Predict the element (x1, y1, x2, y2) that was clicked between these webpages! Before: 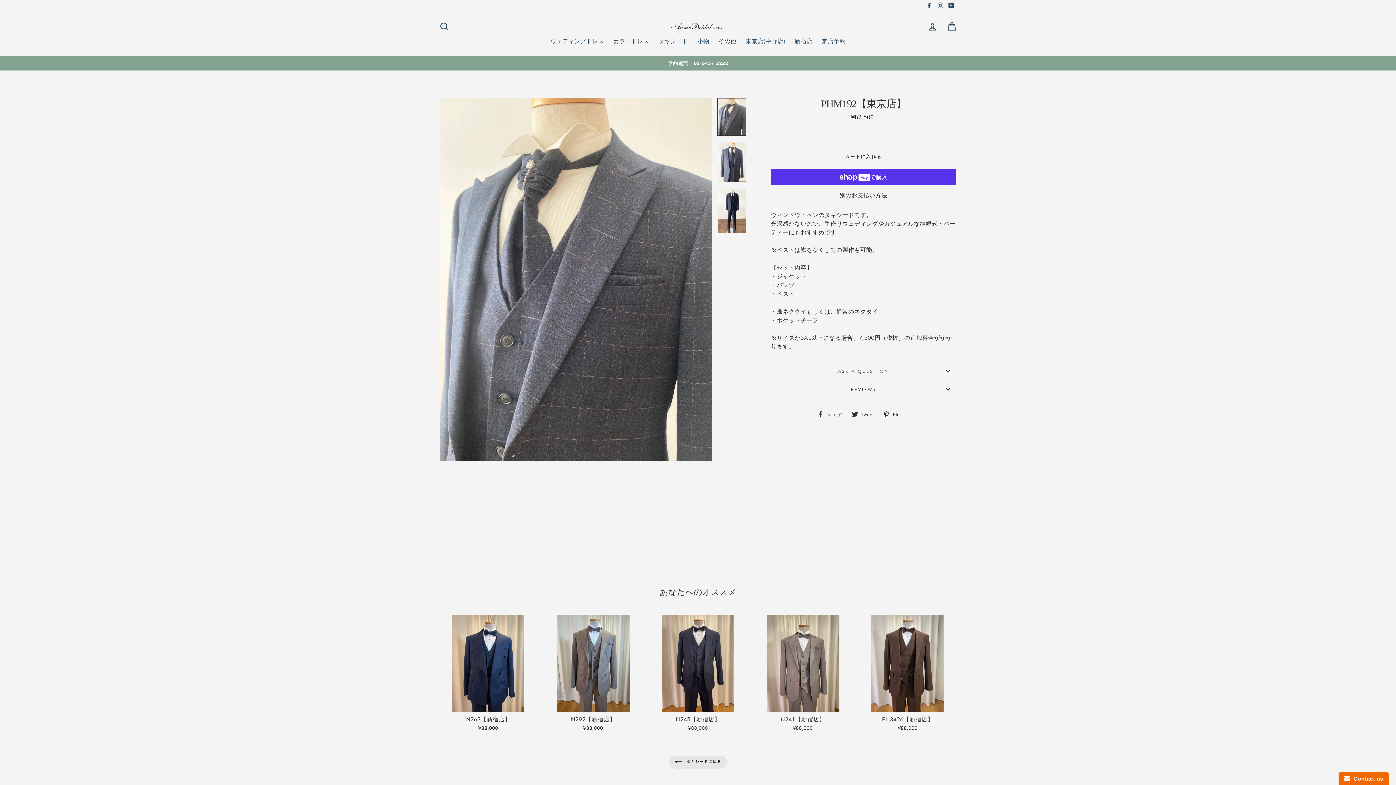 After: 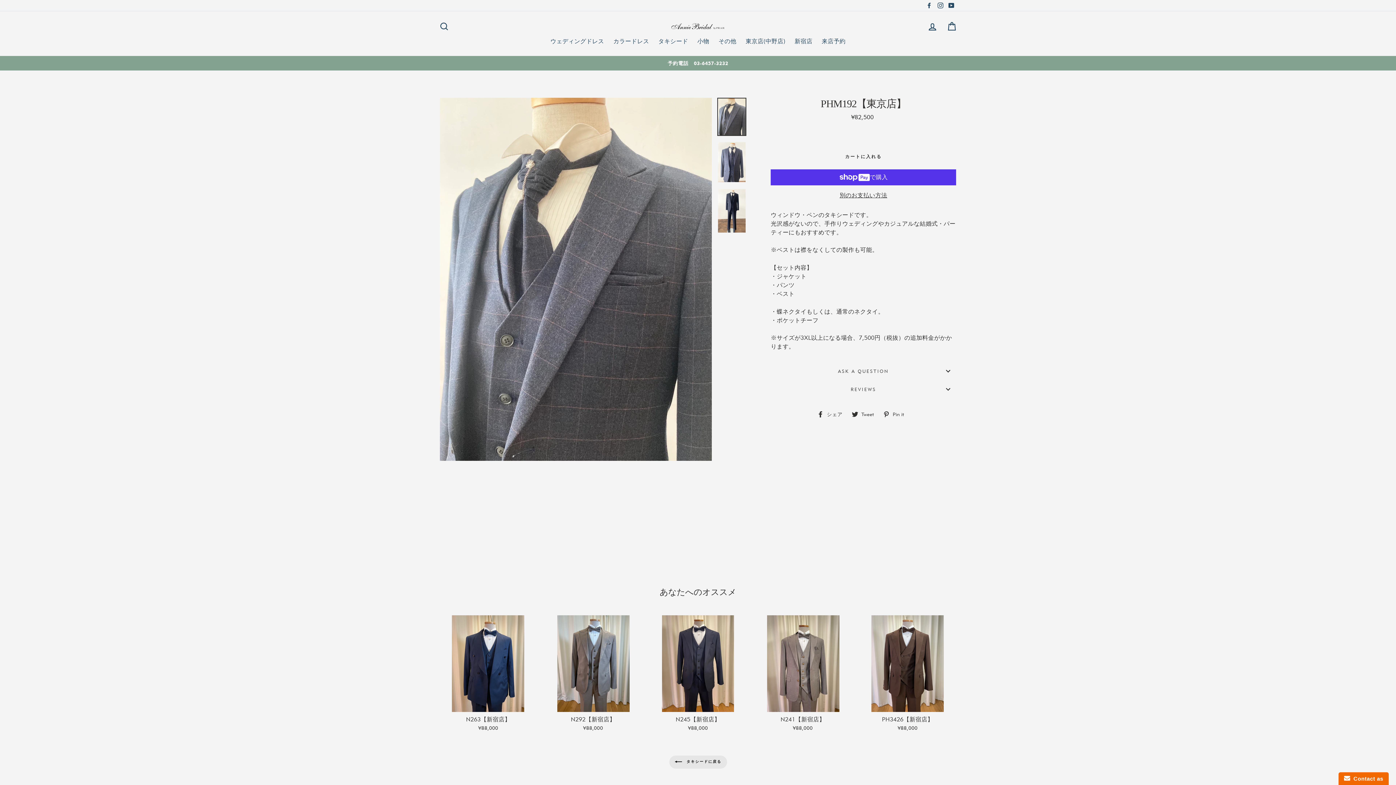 Action: bbox: (770, 147, 956, 165) label: カートに入れる